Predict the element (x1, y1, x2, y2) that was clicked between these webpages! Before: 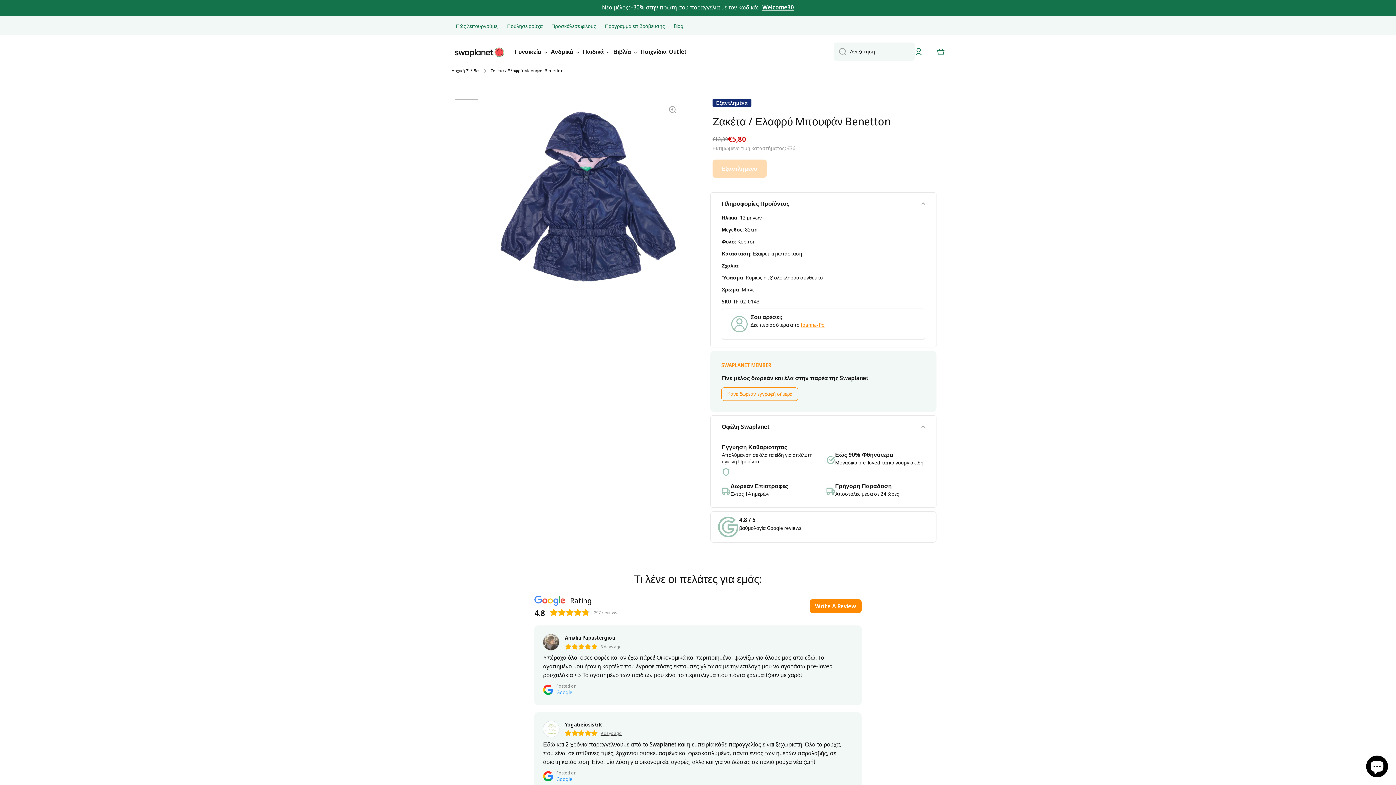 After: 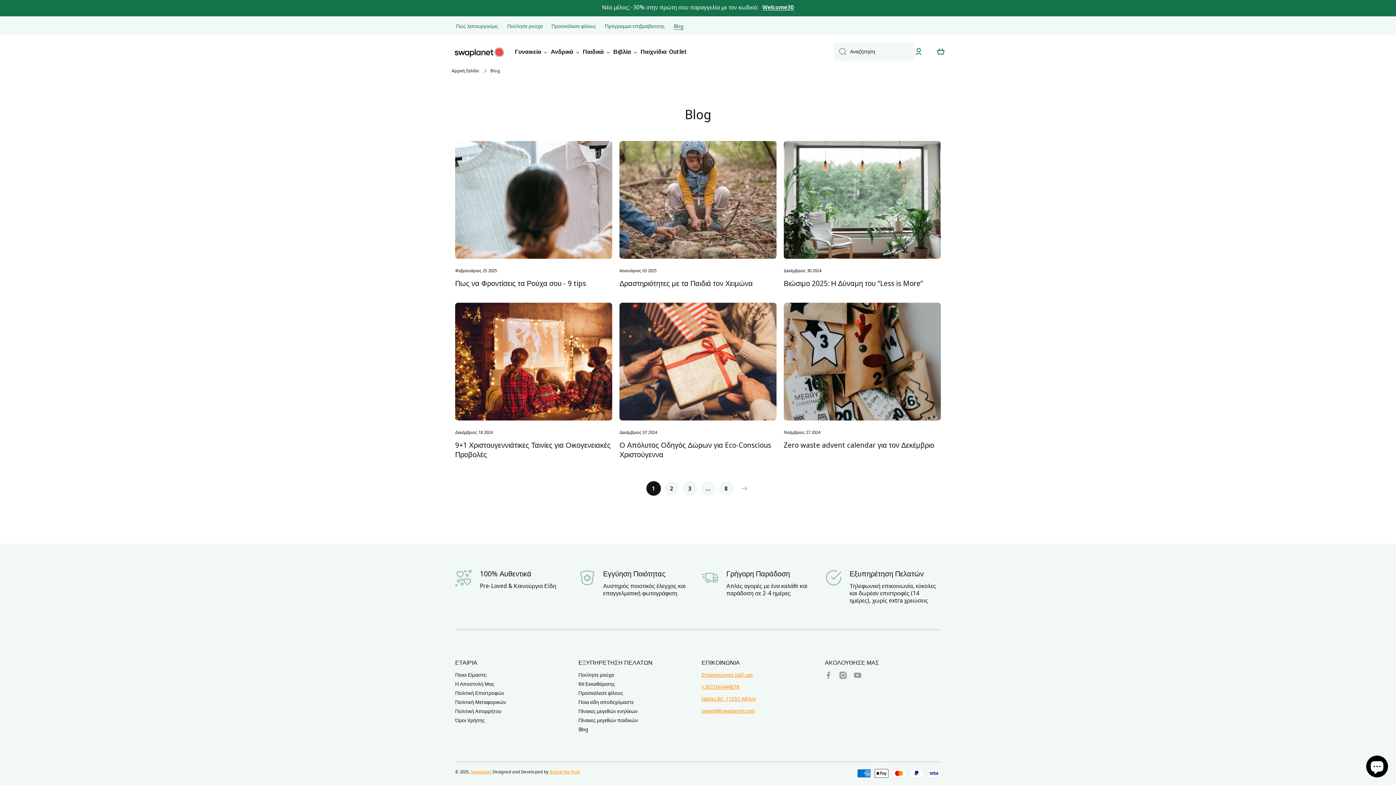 Action: bbox: (669, 22, 688, 29) label: Blog